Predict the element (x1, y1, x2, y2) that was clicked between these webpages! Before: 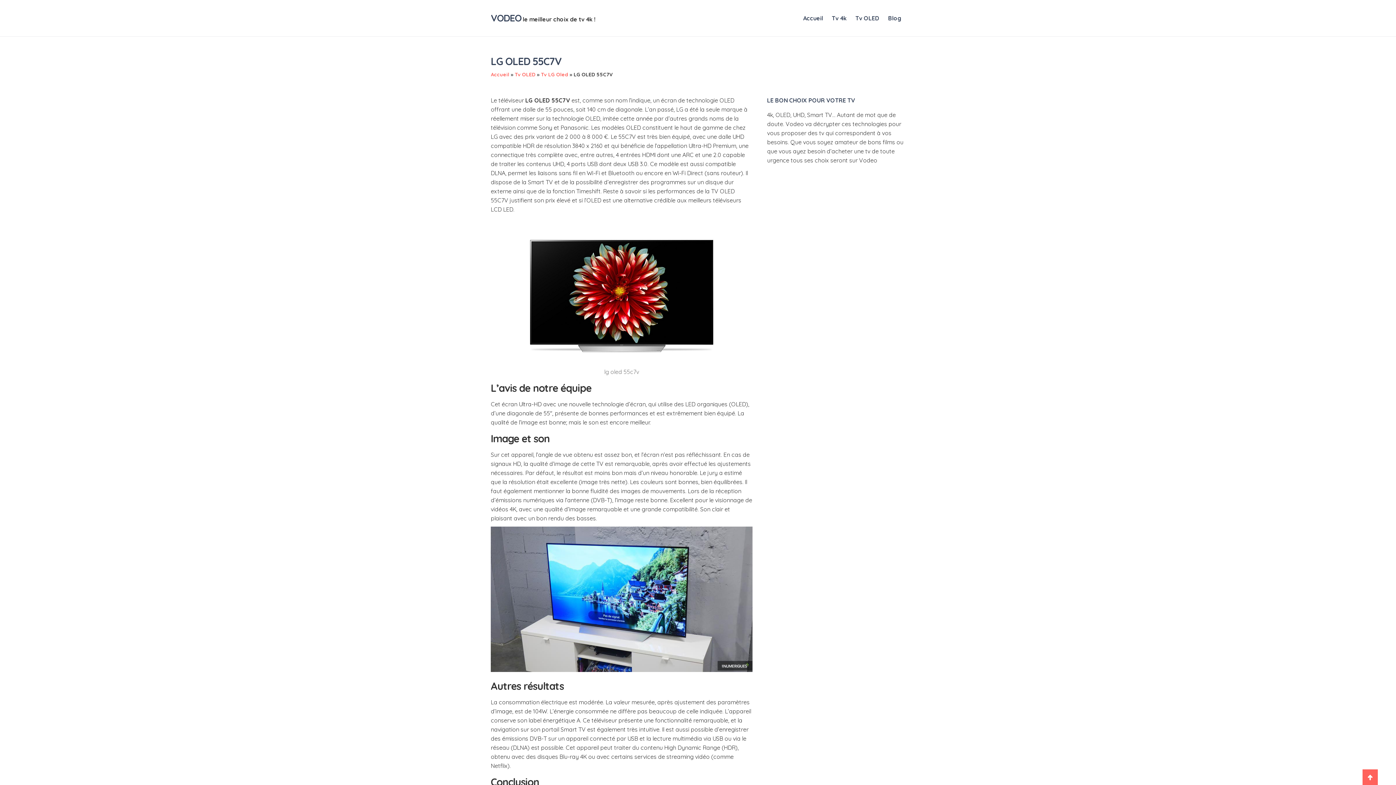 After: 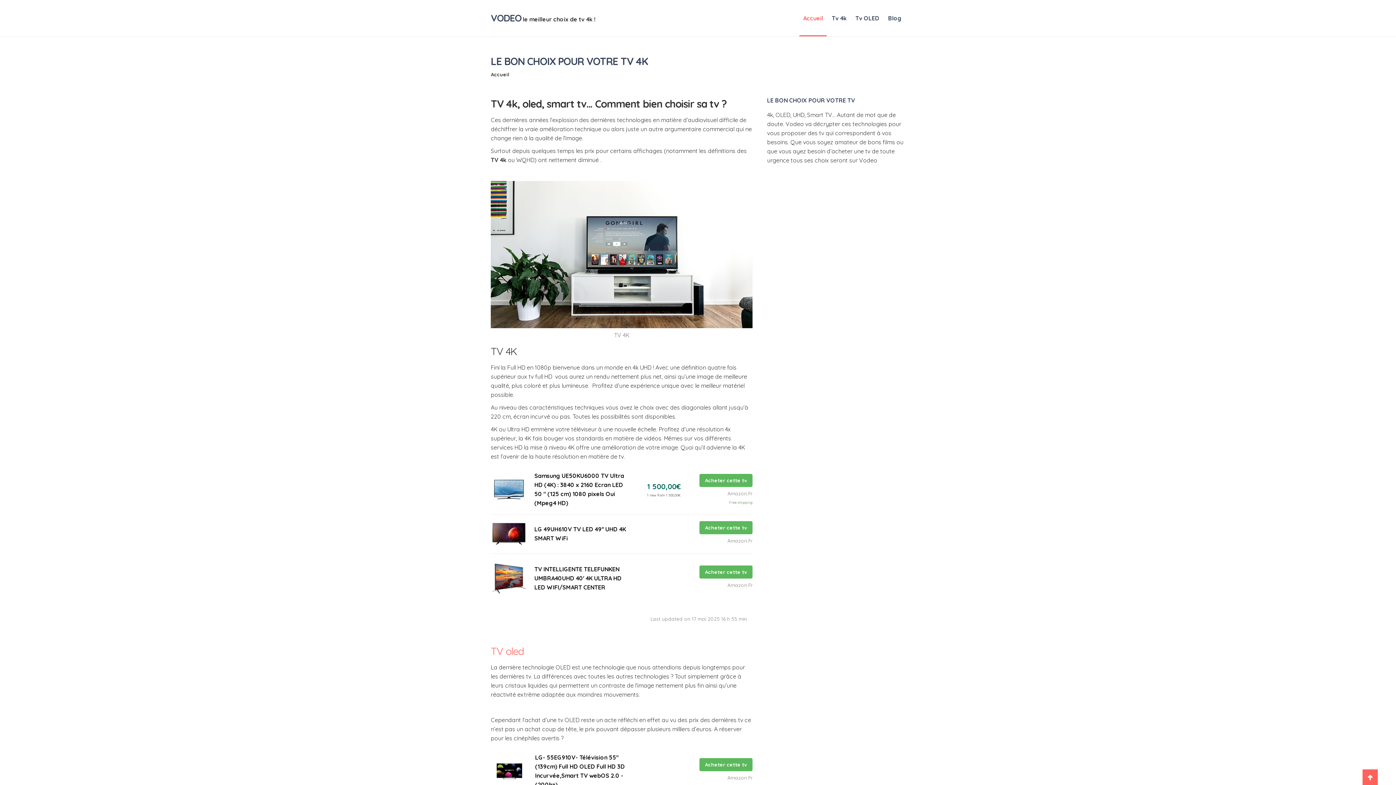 Action: bbox: (490, 71, 509, 77) label: Accueil